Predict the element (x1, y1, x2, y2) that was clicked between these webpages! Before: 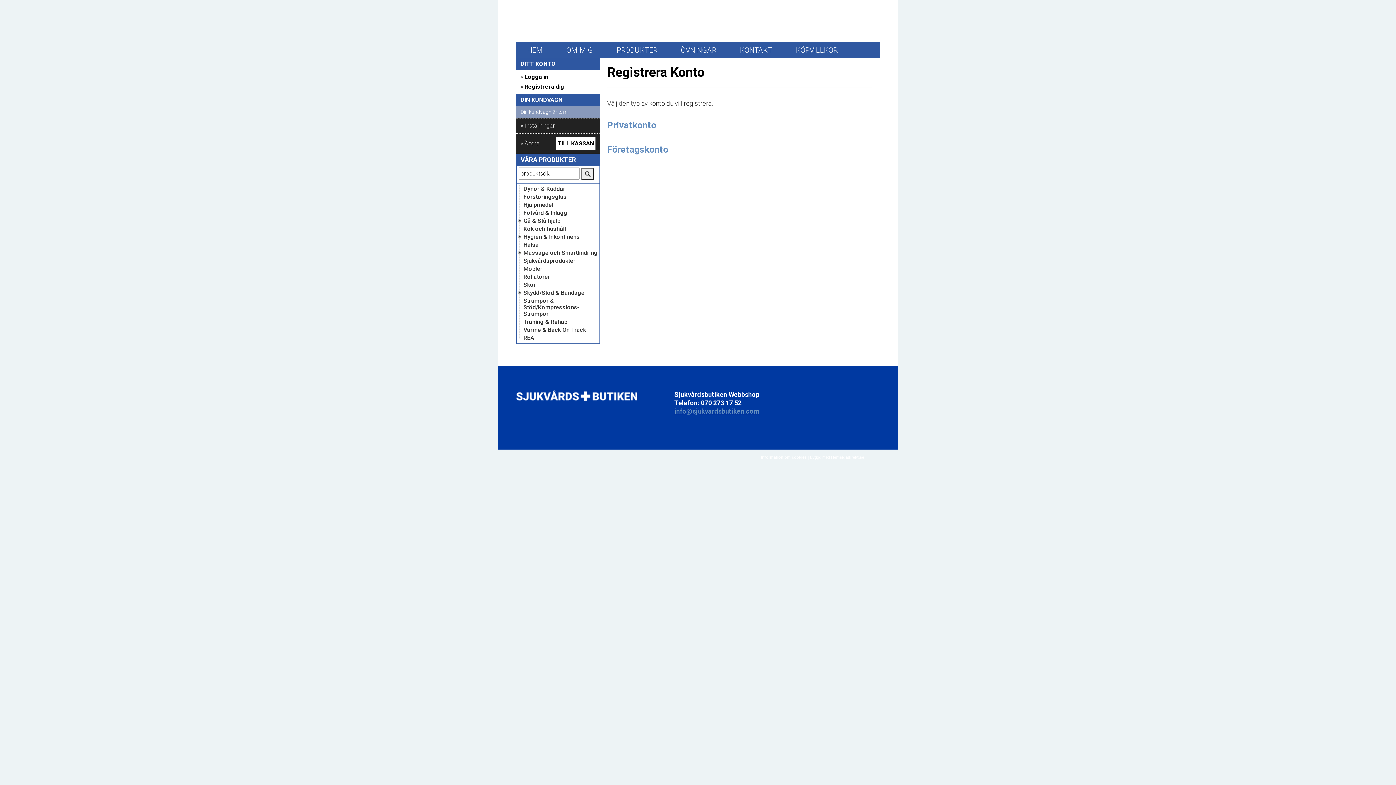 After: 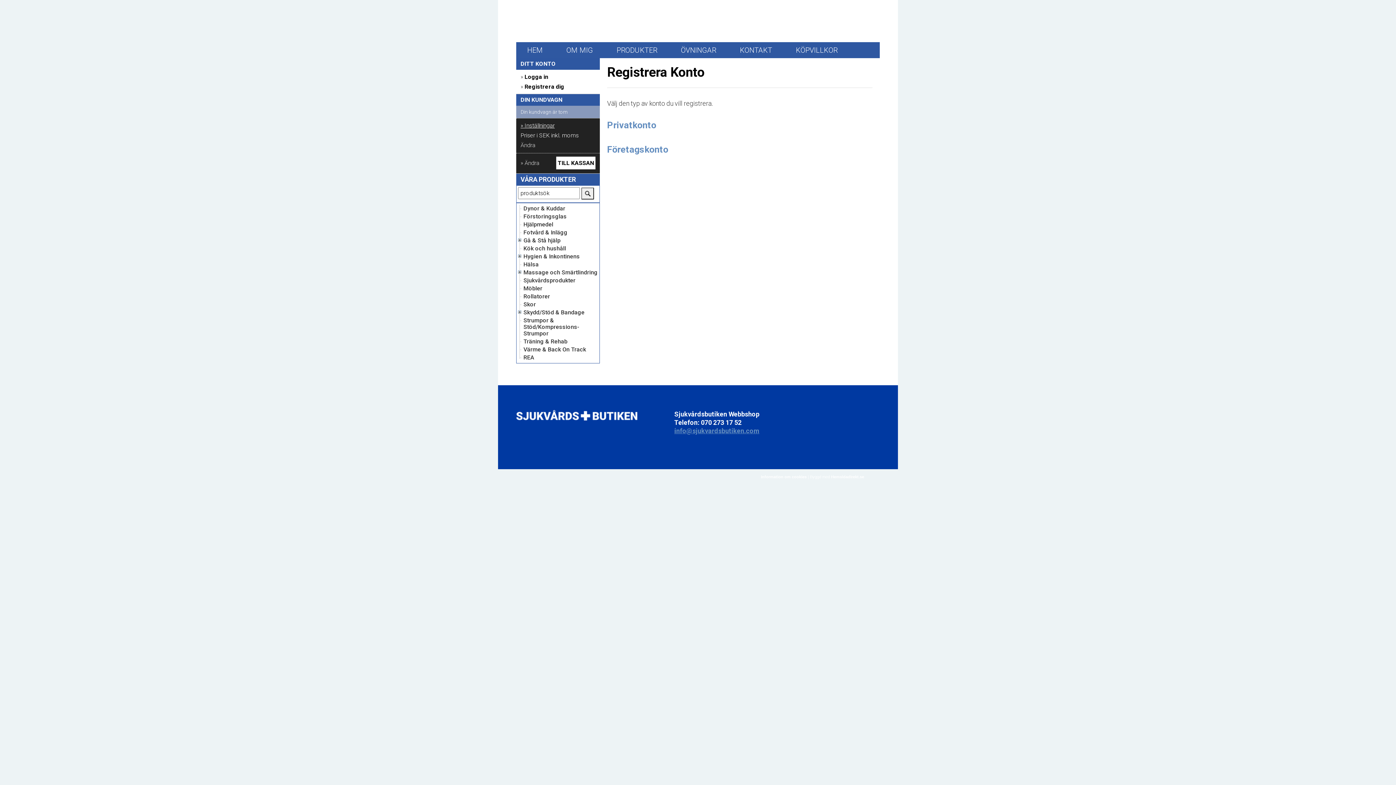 Action: label: » Inställningar bbox: (520, 122, 554, 129)